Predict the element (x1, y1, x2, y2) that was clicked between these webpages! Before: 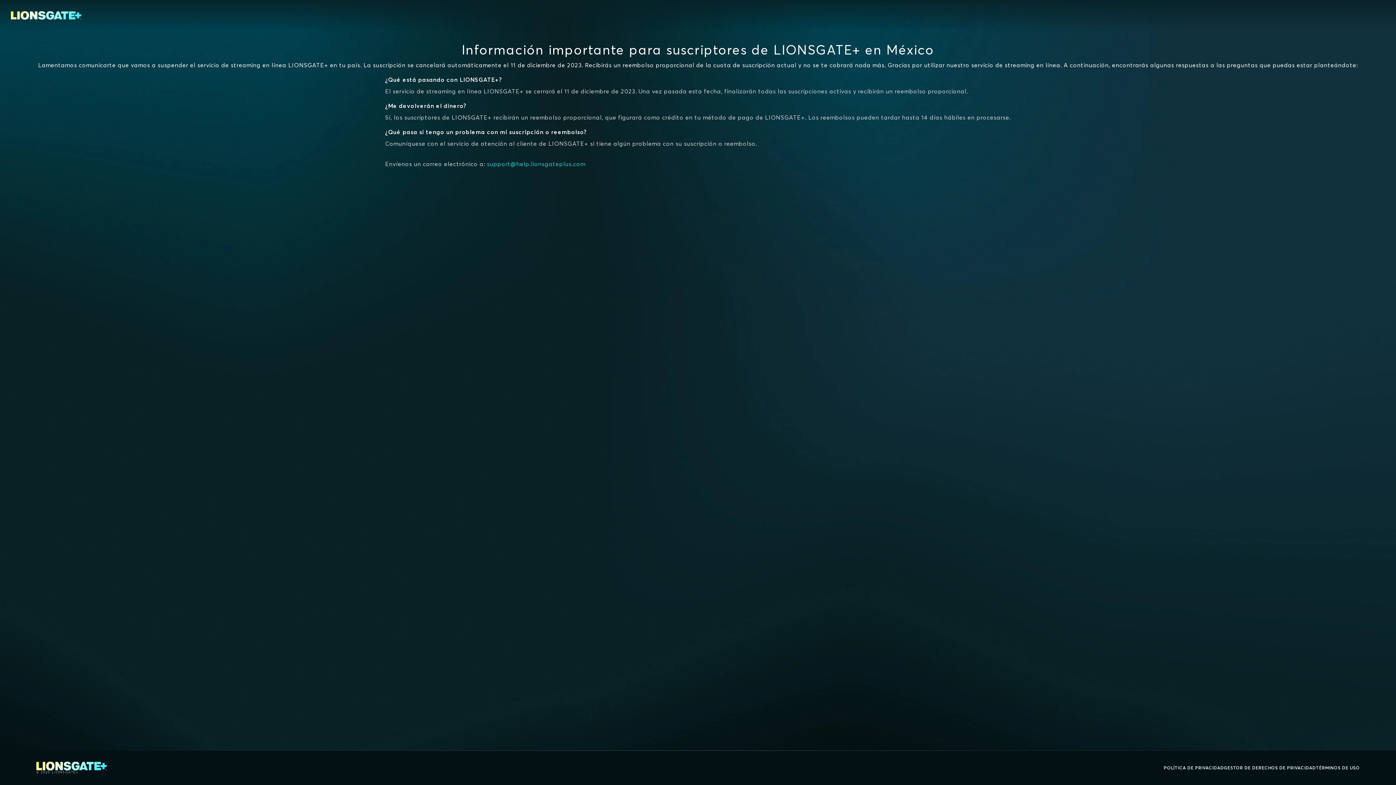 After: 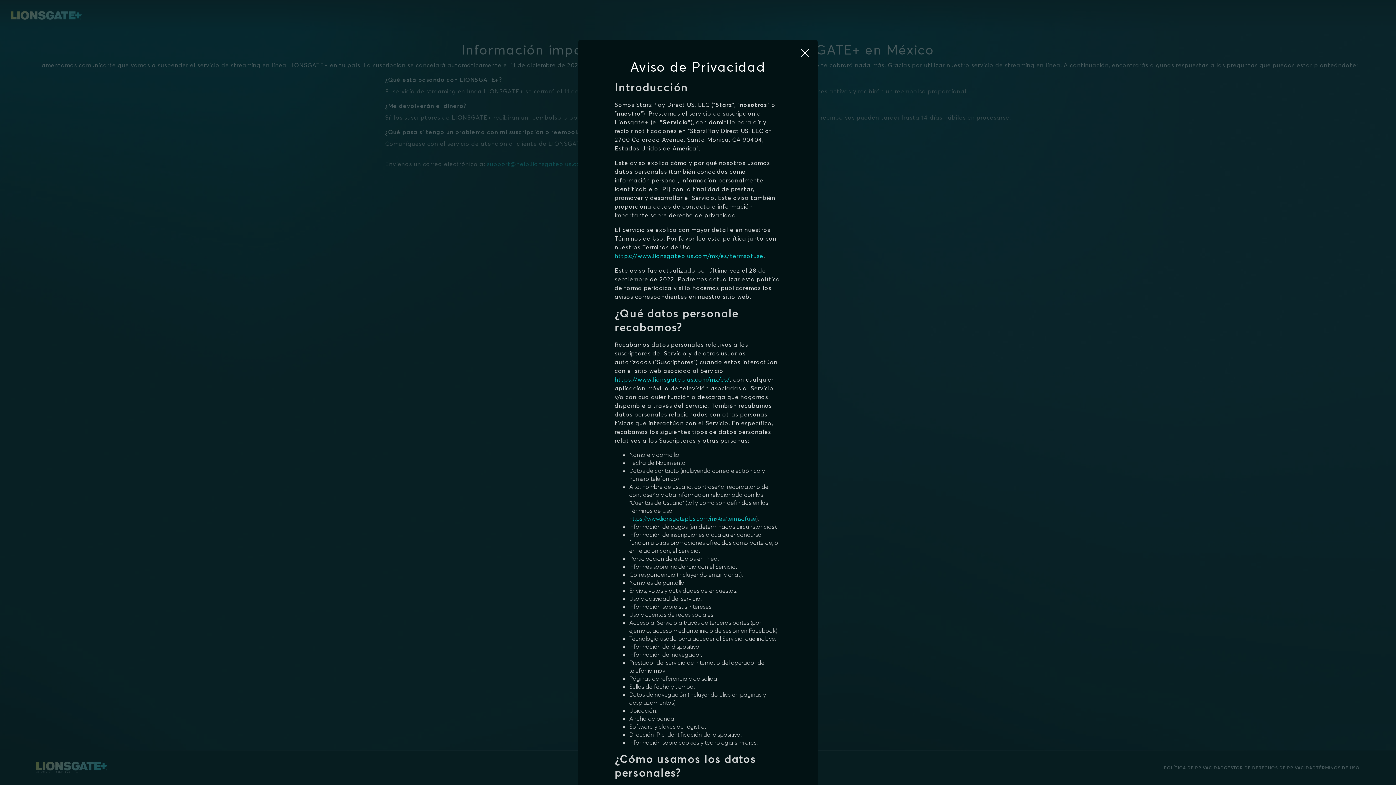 Action: bbox: (1164, 764, 1224, 772) label: POLÍTICA DE PRIVACIDAD